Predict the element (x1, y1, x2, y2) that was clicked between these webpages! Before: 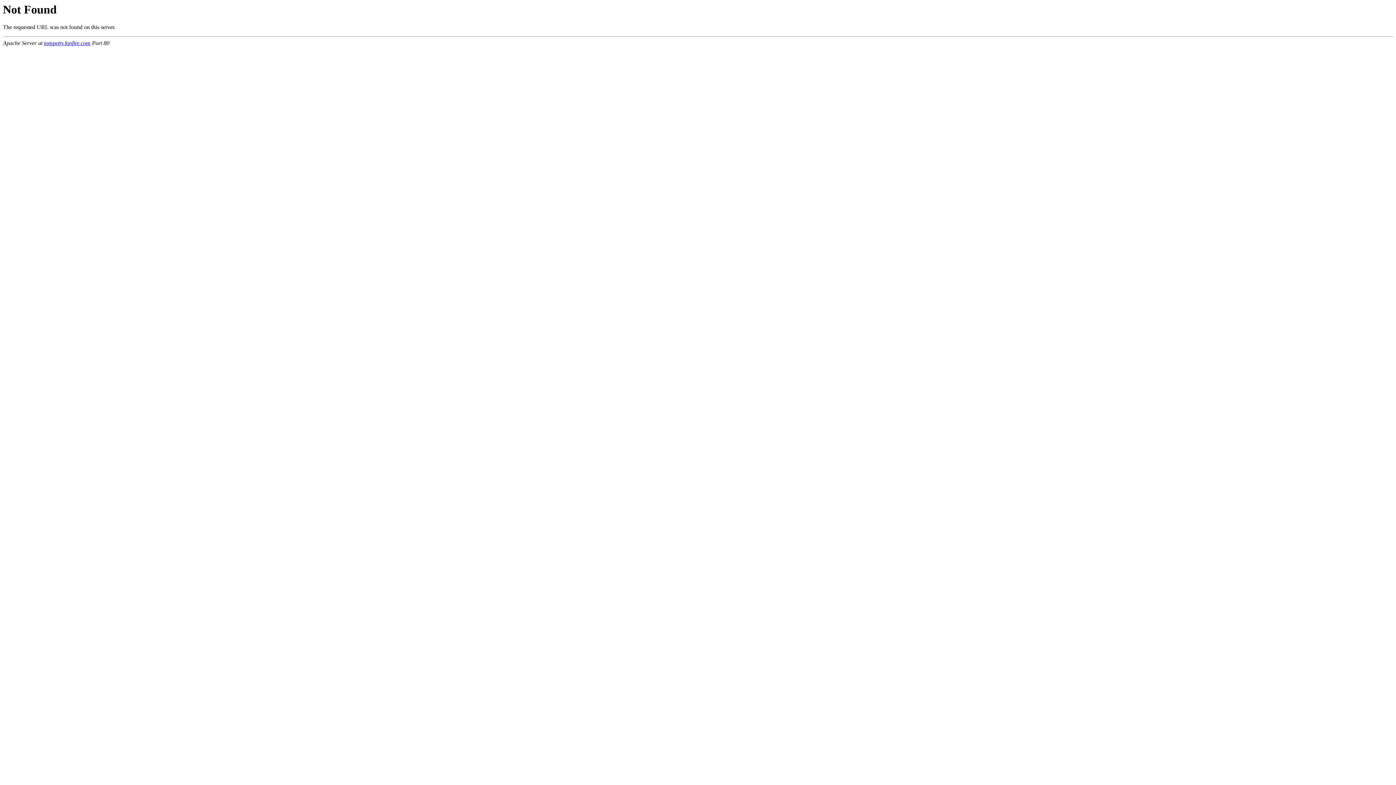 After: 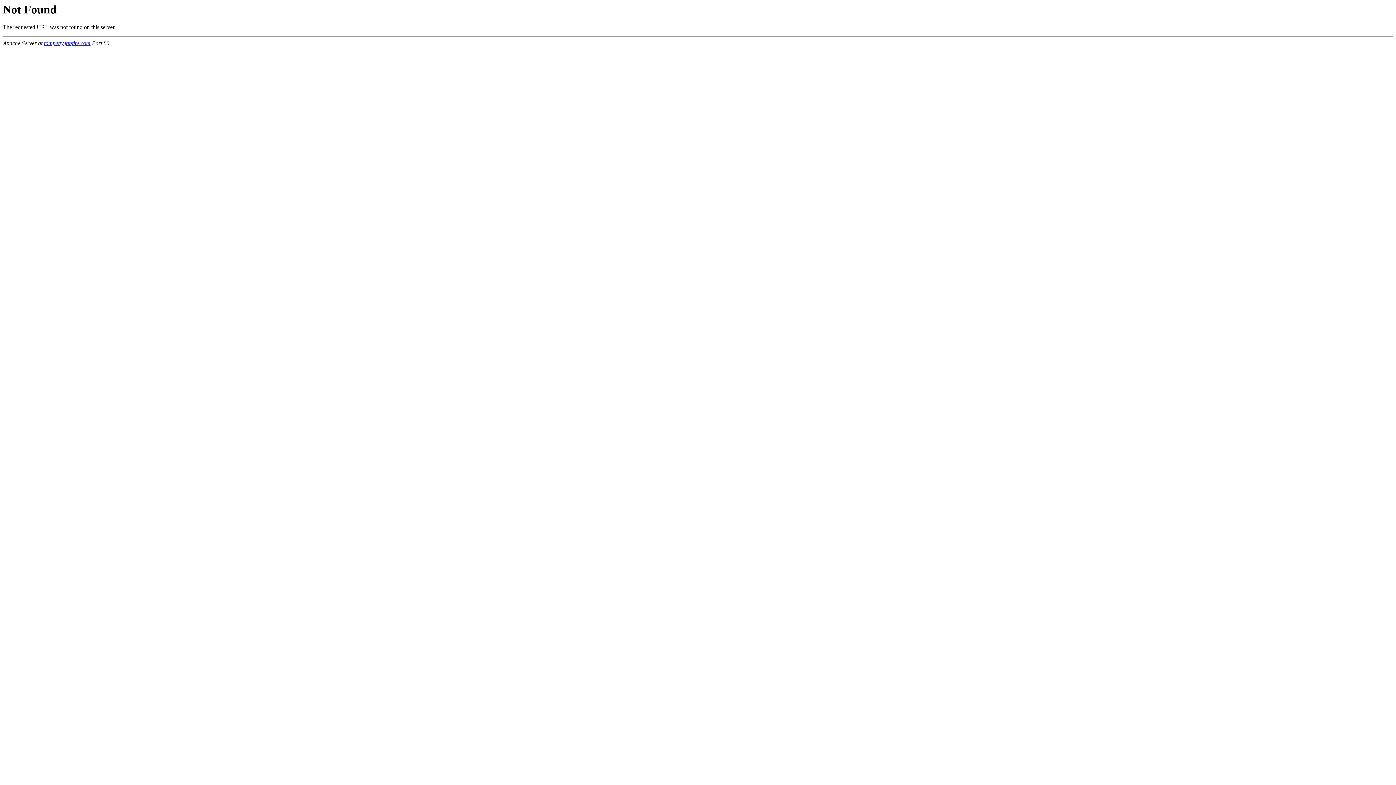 Action: label: tompetty.fanfire.com bbox: (44, 40, 90, 46)